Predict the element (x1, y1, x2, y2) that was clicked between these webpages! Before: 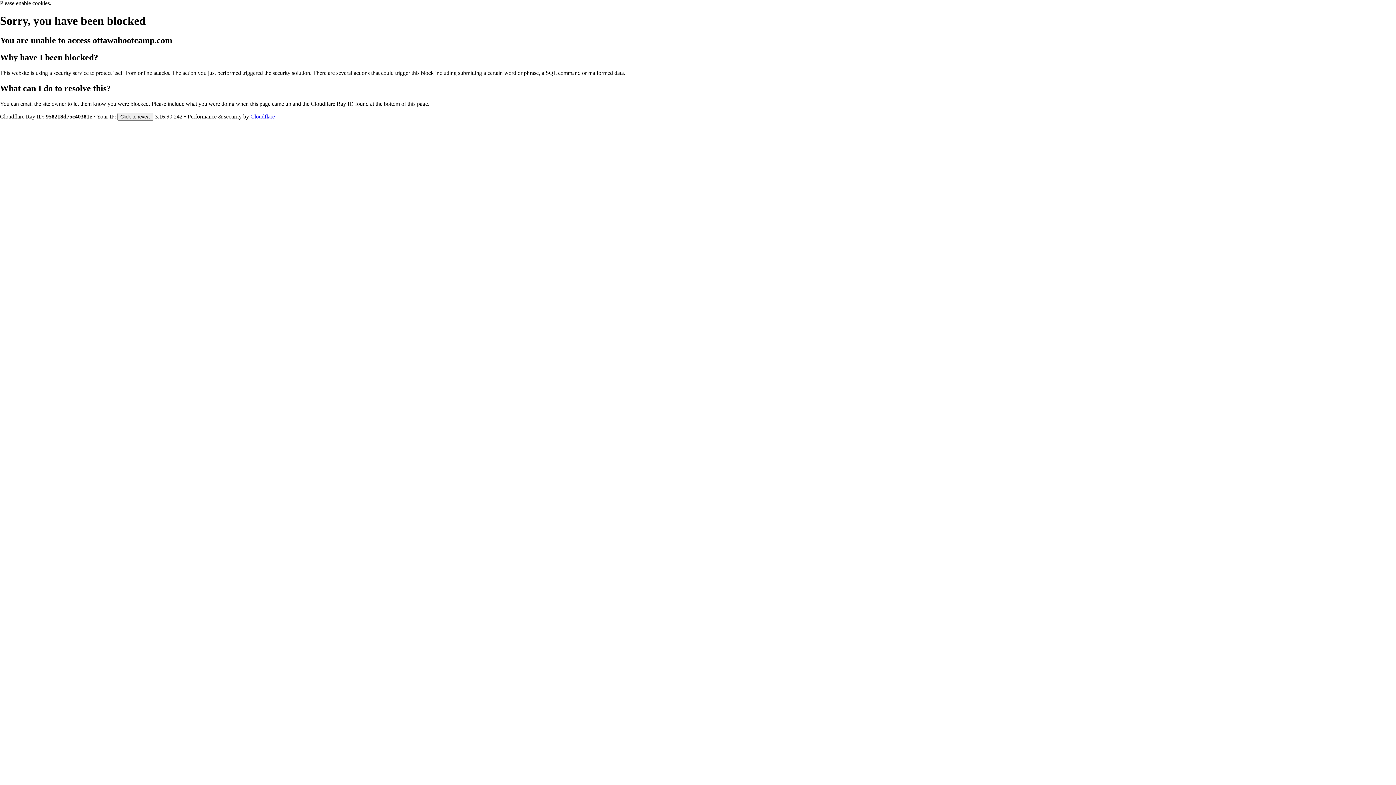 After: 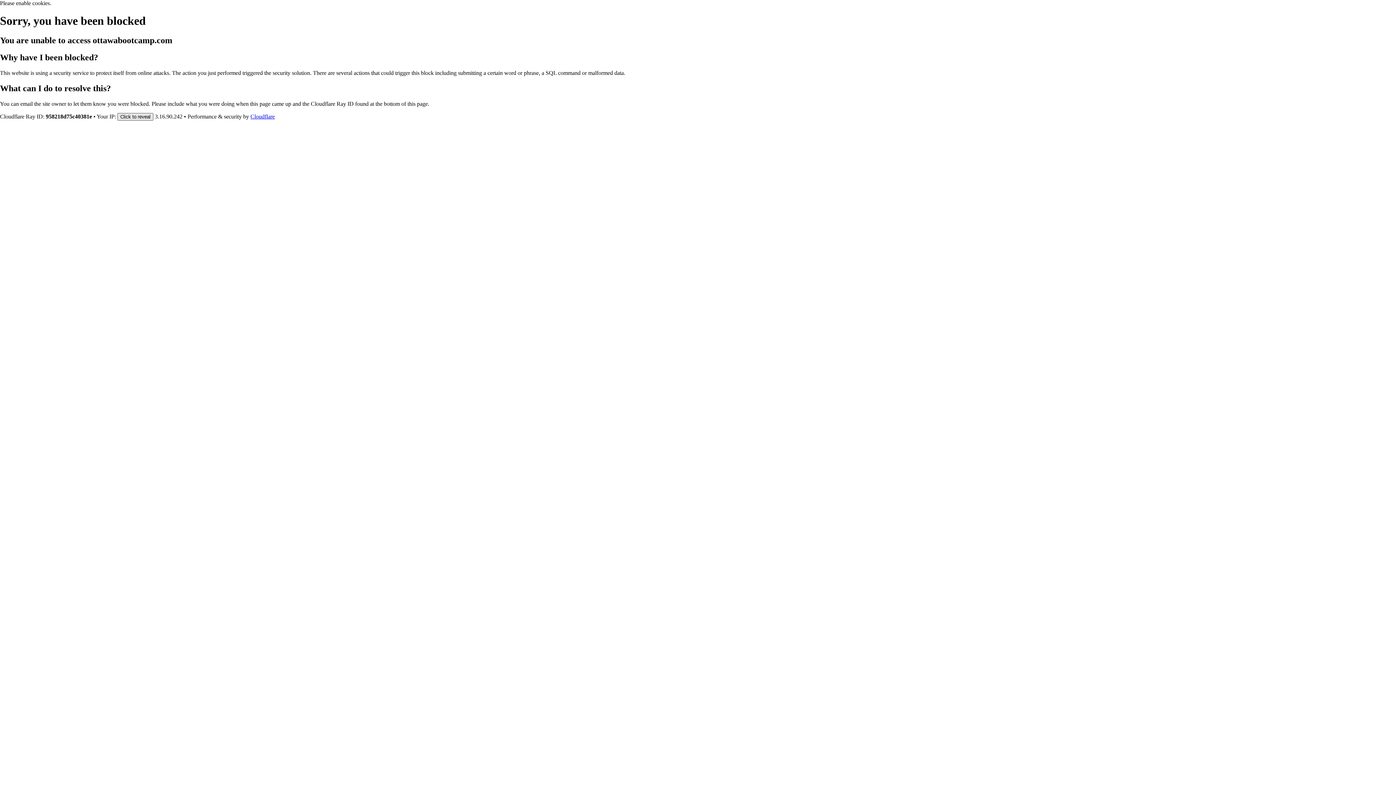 Action: bbox: (117, 112, 153, 120) label: Click to reveal